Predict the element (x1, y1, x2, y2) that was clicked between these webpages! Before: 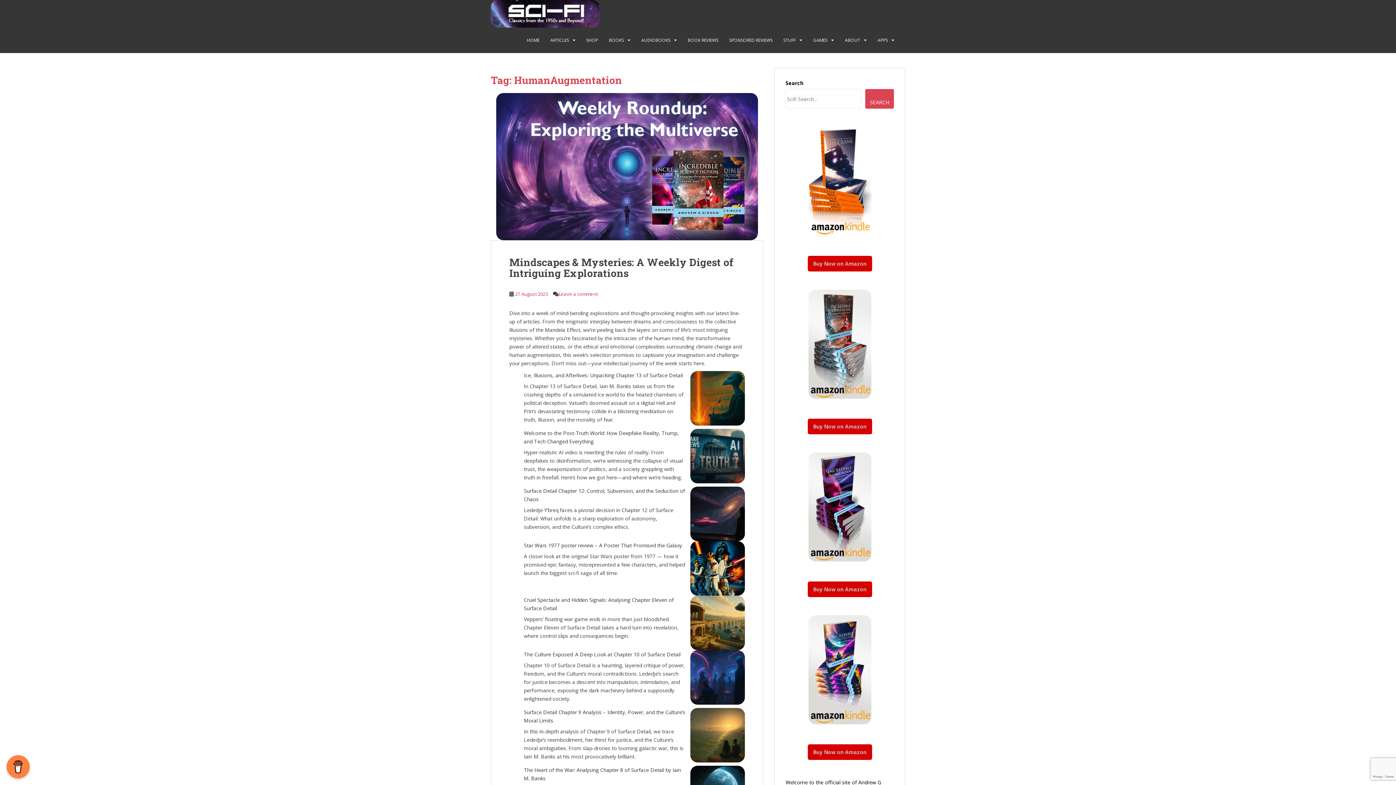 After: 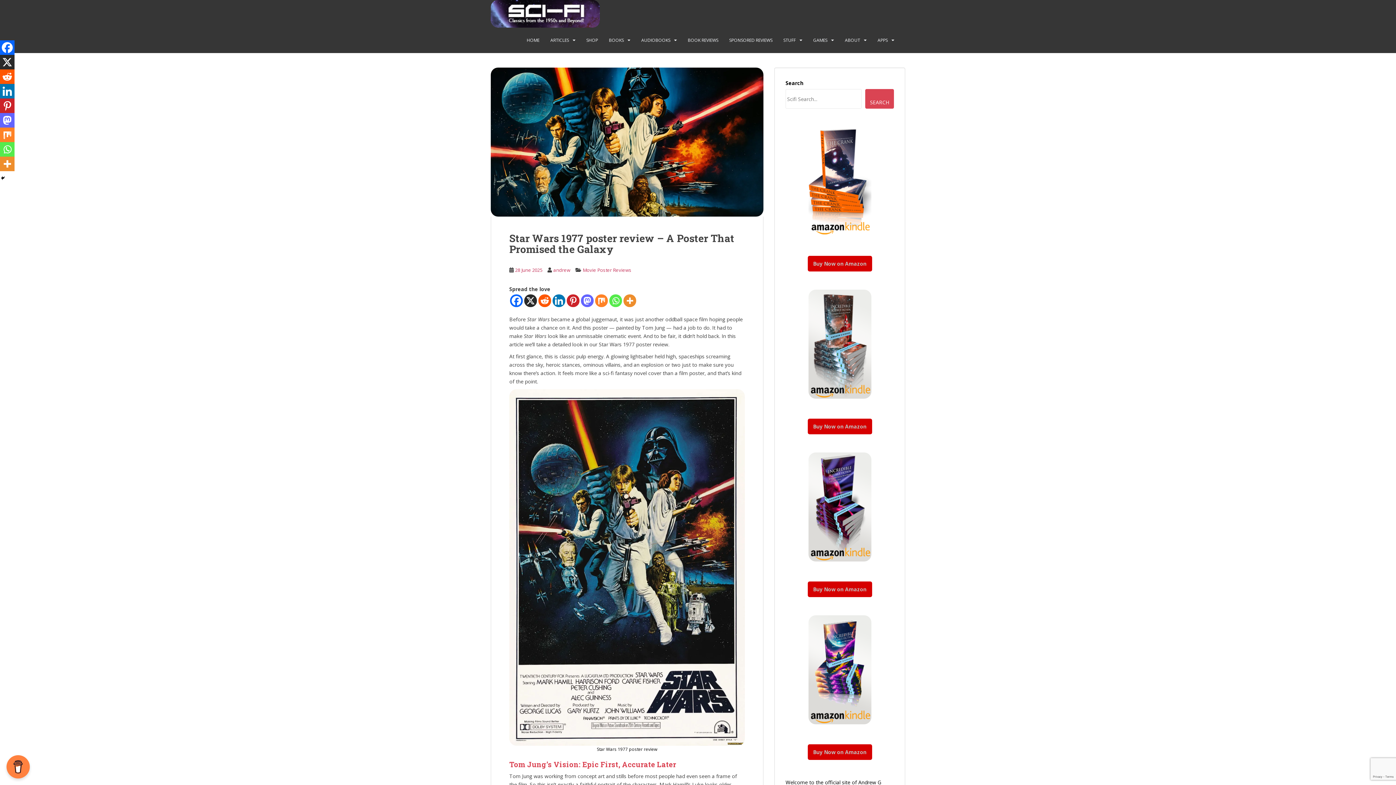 Action: label: Star Wars 1977 poster review – A Poster That Promised the Galaxy bbox: (524, 542, 682, 549)